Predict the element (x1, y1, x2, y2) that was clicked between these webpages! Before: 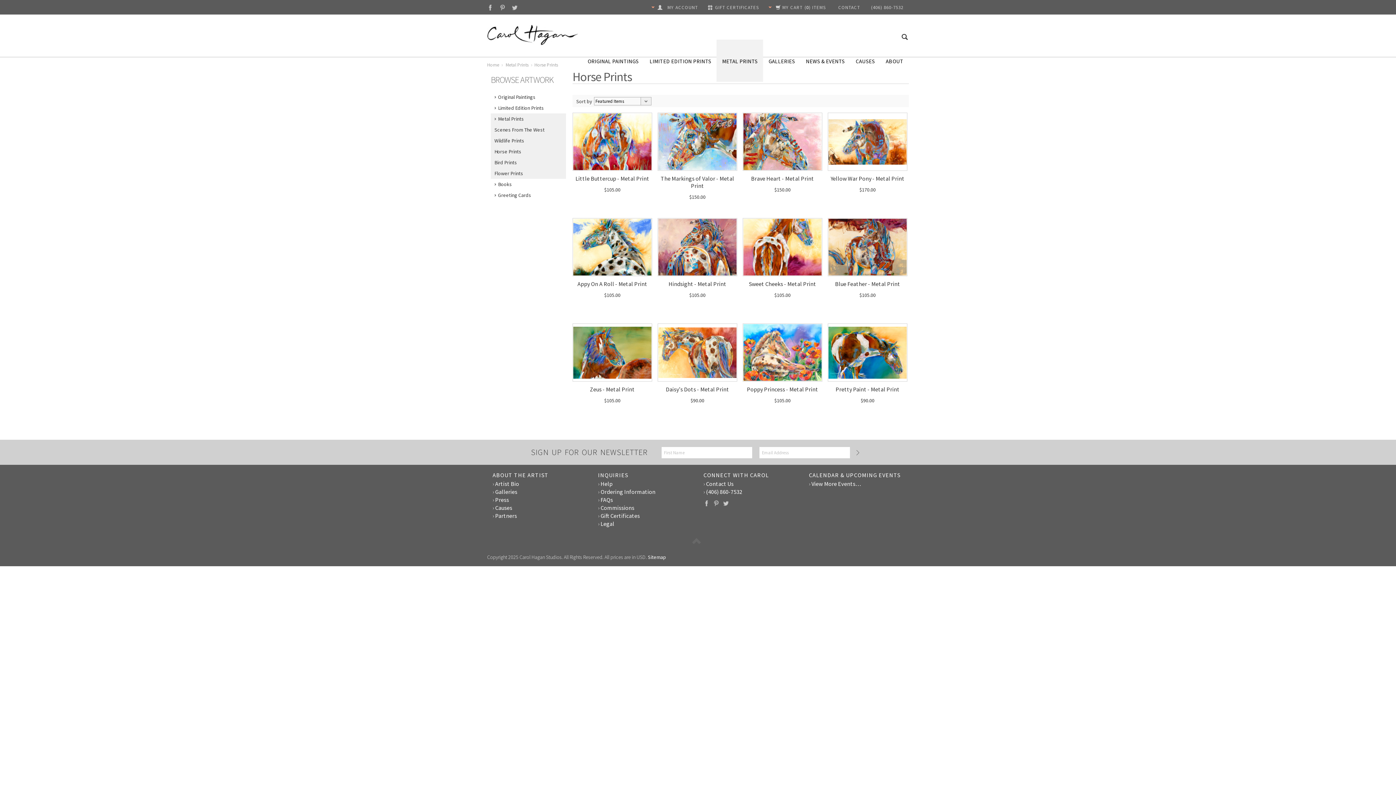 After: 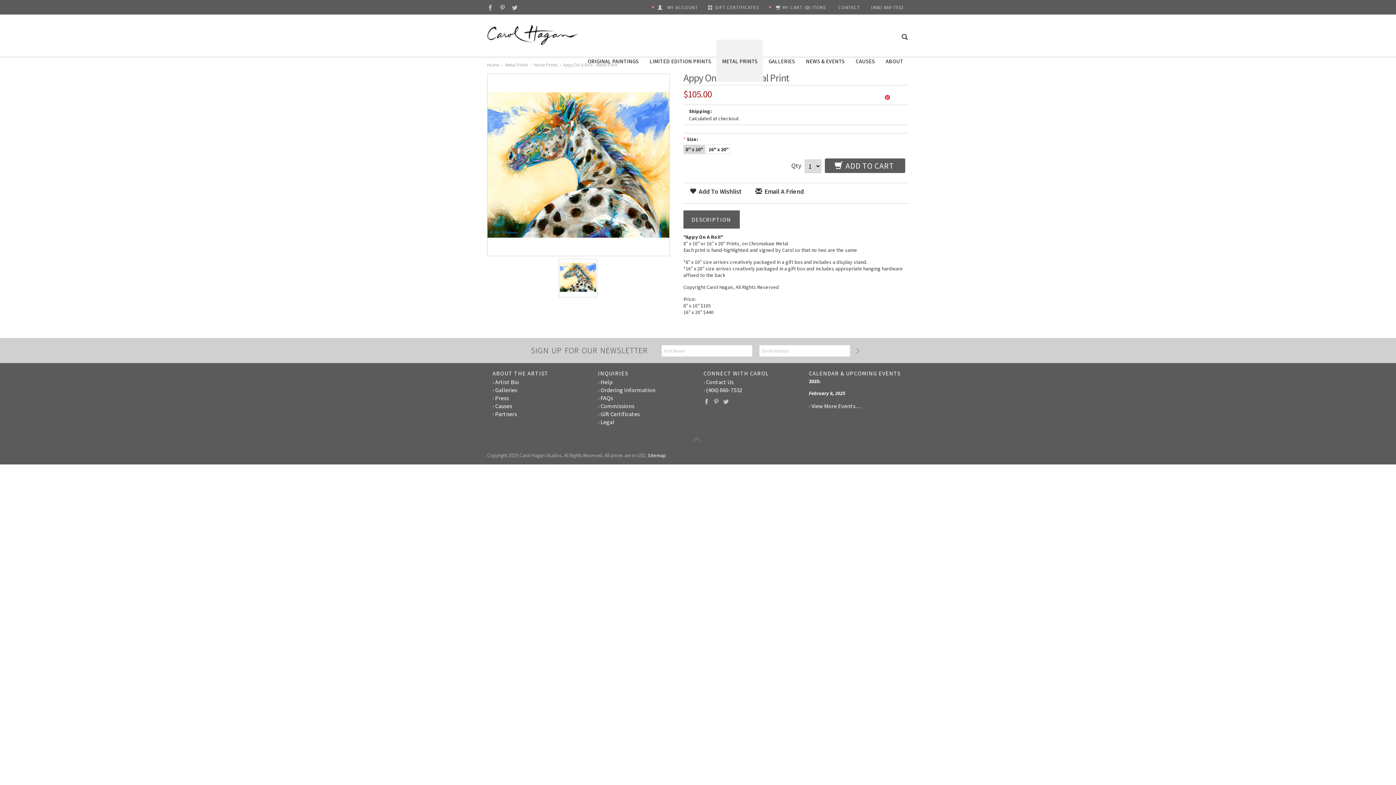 Action: label: Appy On A Roll - Metal Print bbox: (572, 280, 652, 287)